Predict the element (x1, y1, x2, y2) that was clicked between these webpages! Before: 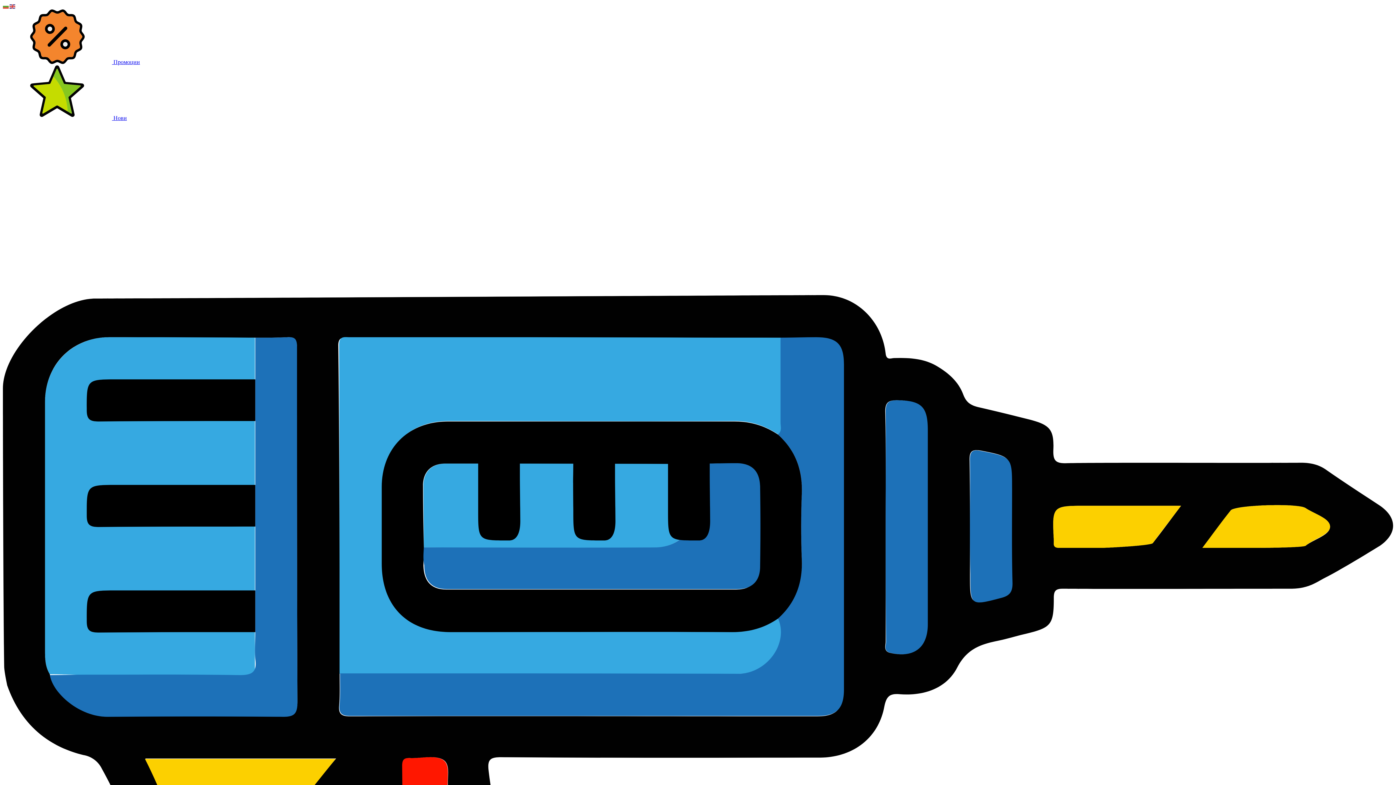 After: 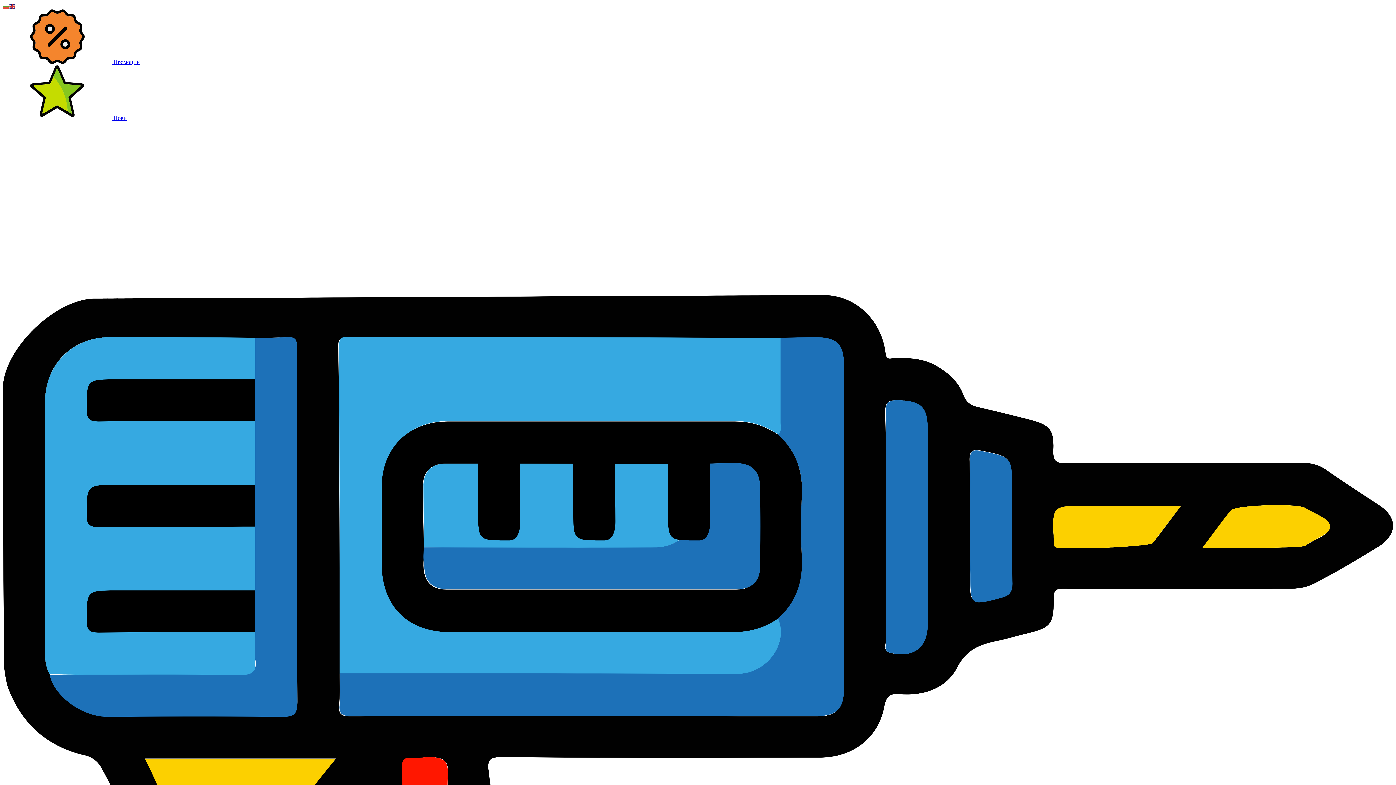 Action: label:  Нови bbox: (2, 115, 126, 121)